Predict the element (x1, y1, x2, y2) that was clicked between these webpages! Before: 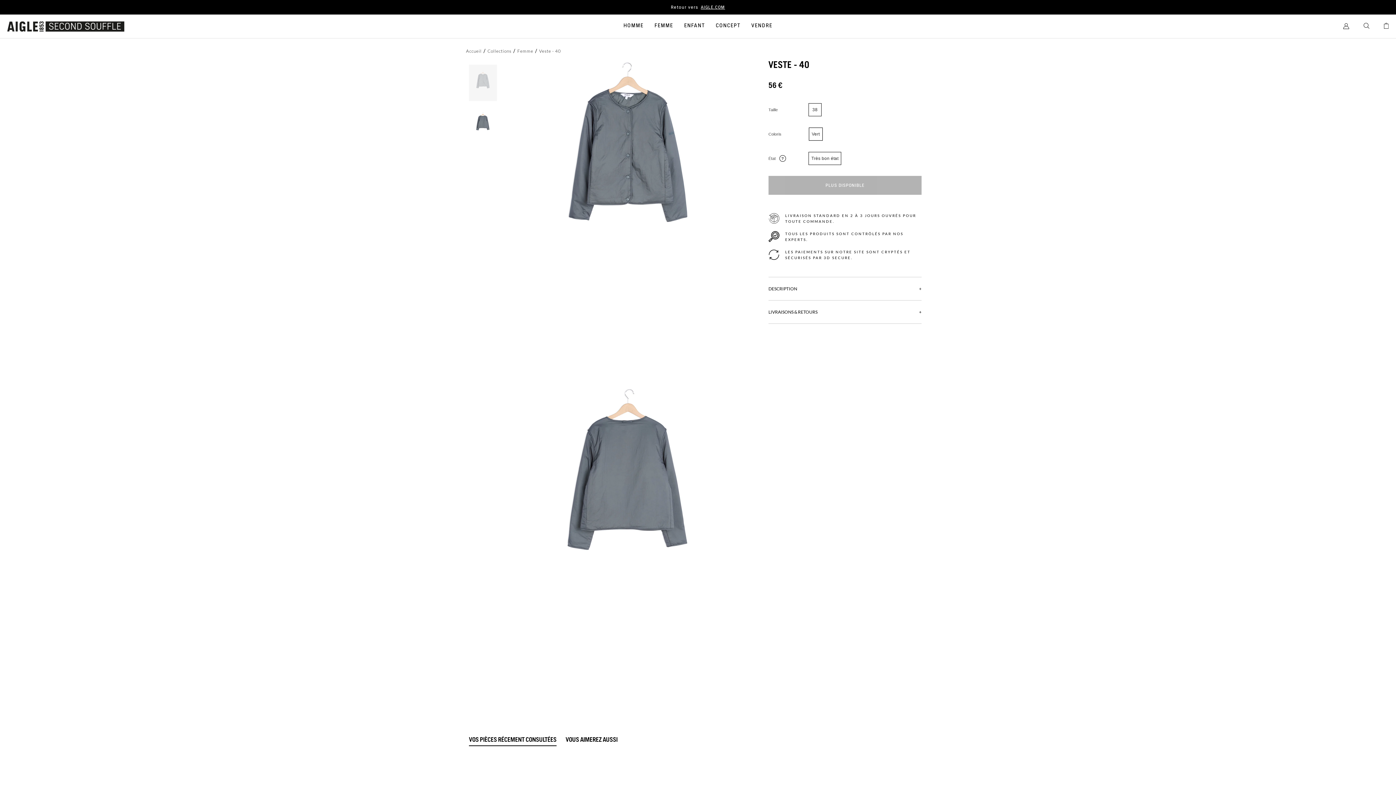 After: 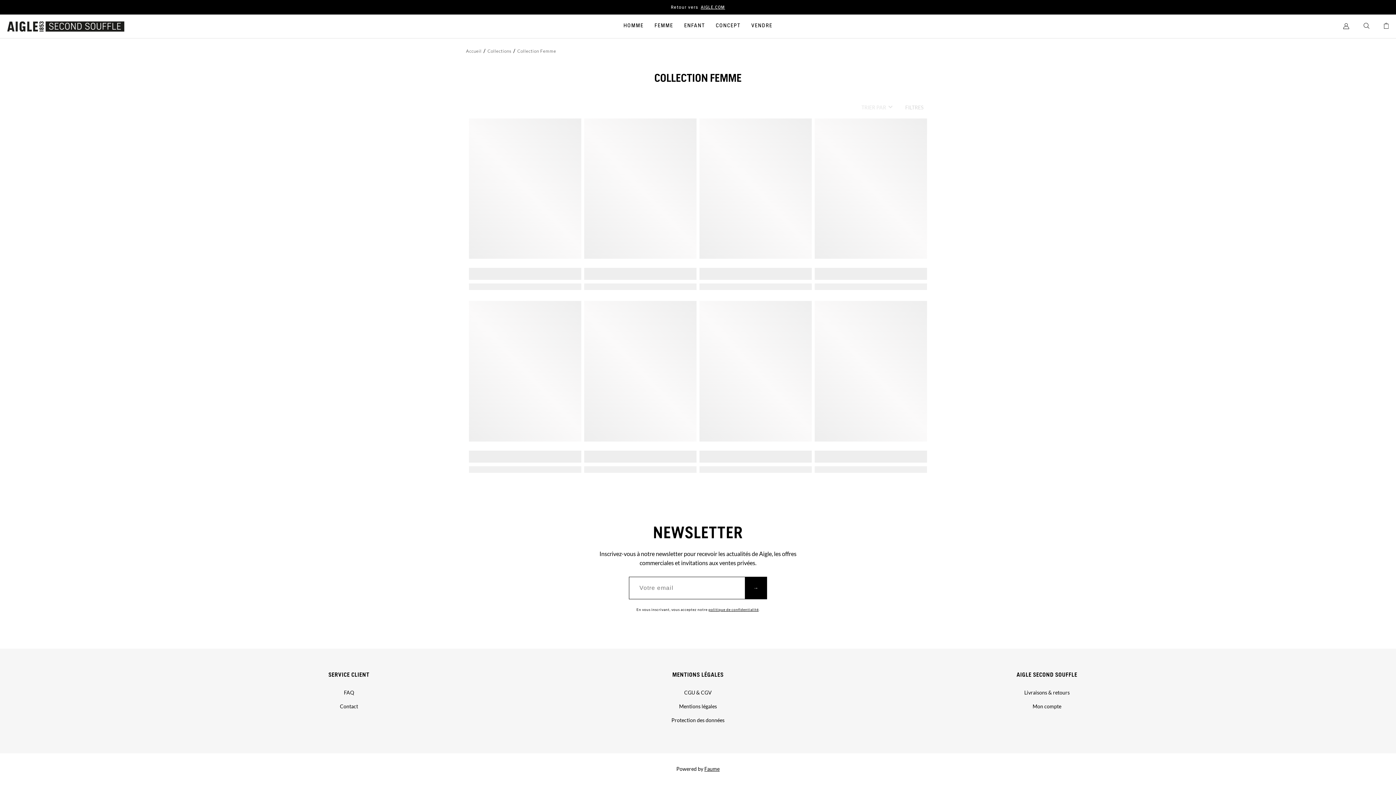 Action: label: Femme bbox: (517, 47, 533, 54)